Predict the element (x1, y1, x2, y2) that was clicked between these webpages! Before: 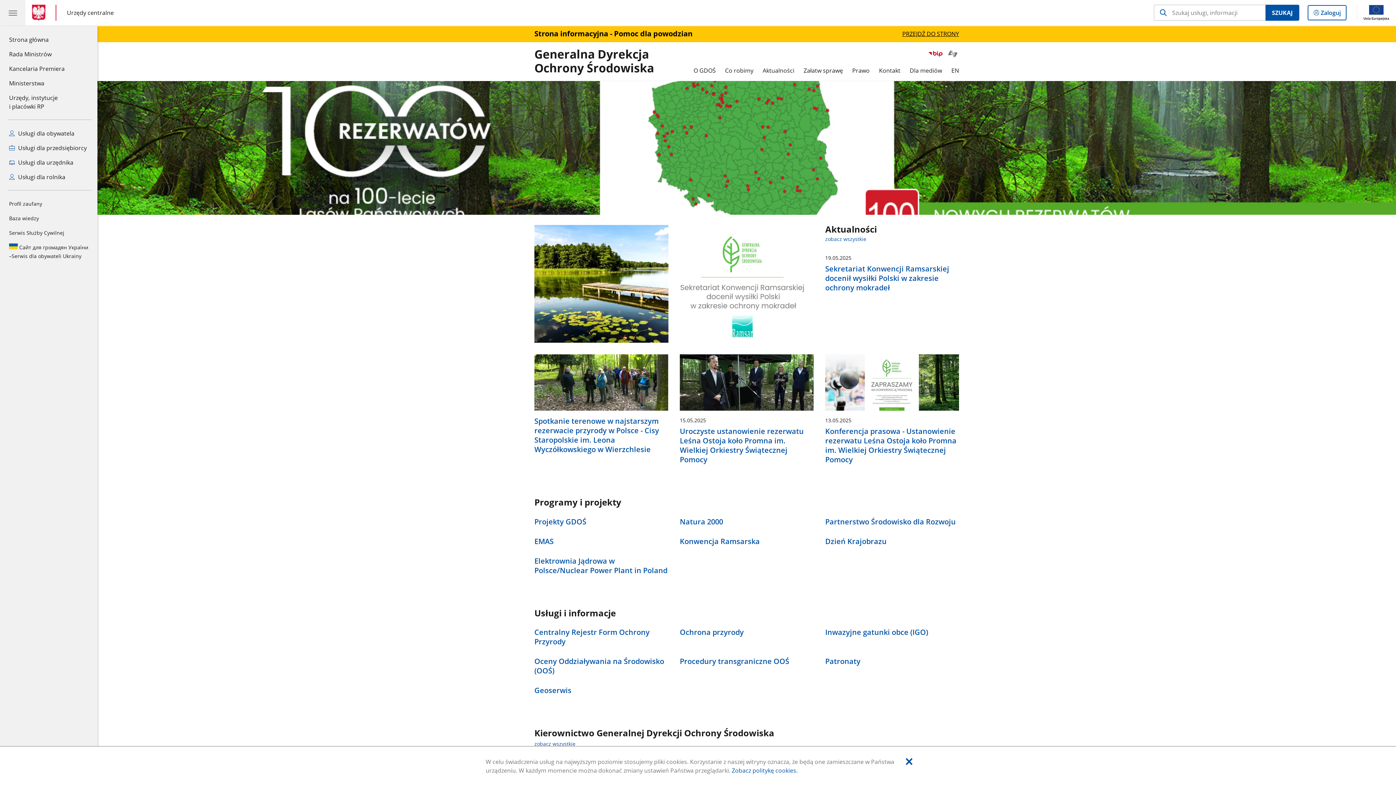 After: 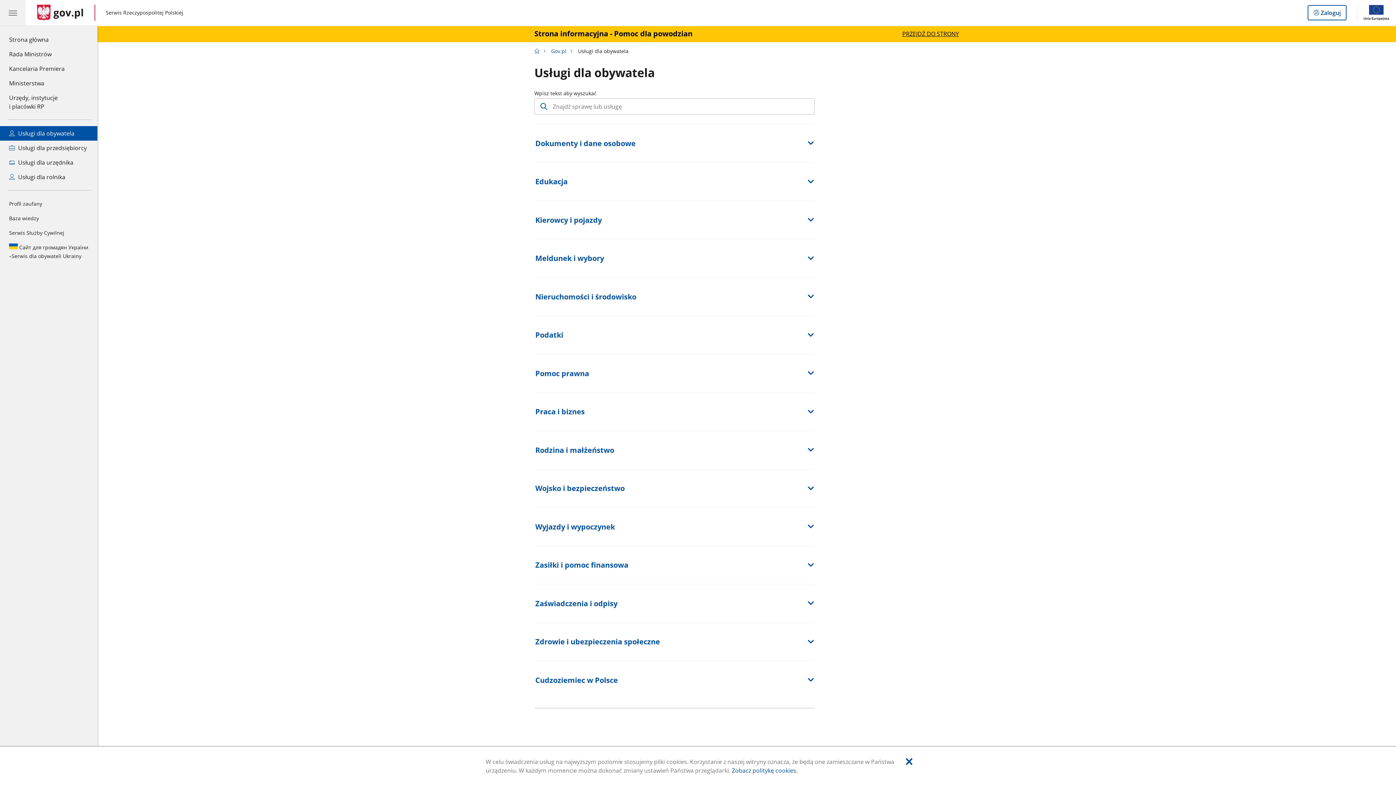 Action: label: Zobacz wszystkie usługi dla obywatela bbox: (0, 126, 97, 140)